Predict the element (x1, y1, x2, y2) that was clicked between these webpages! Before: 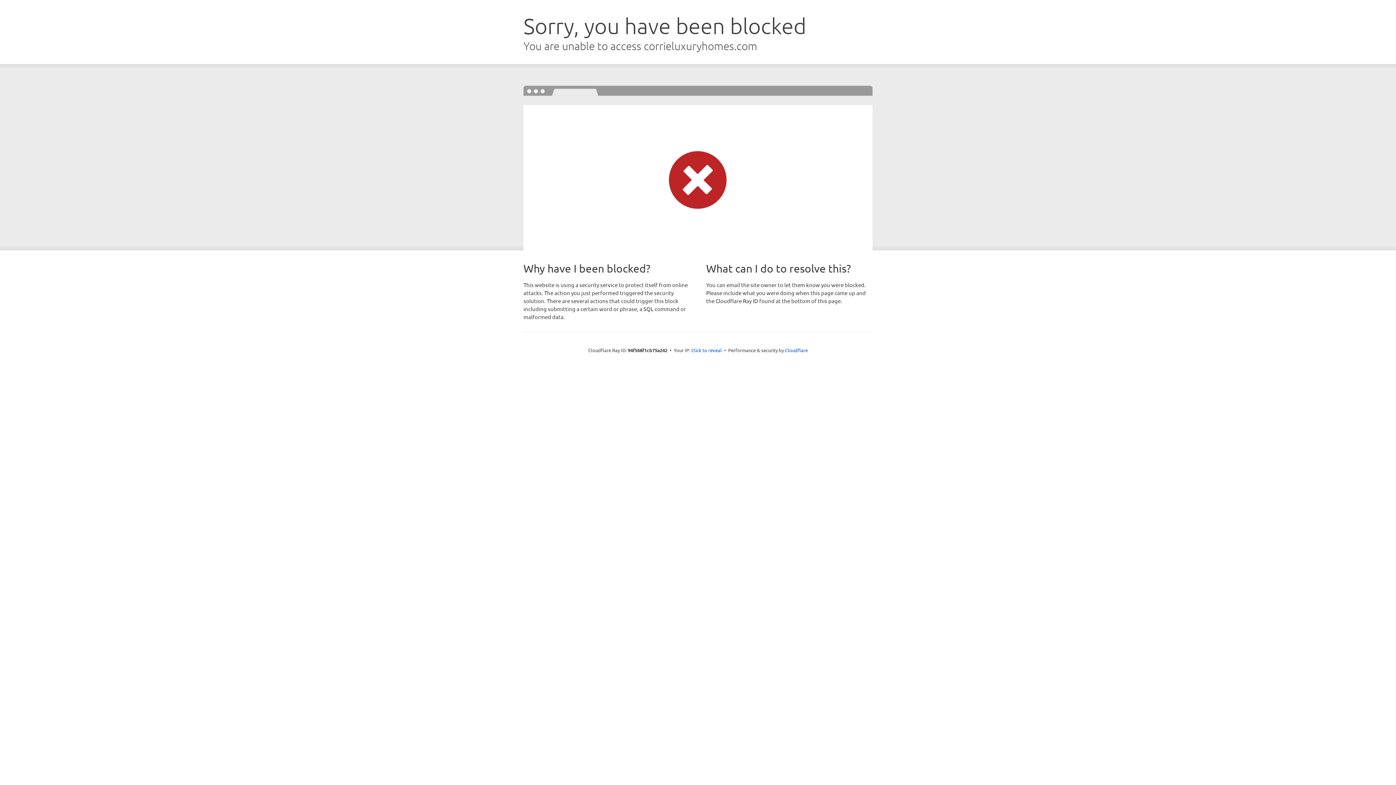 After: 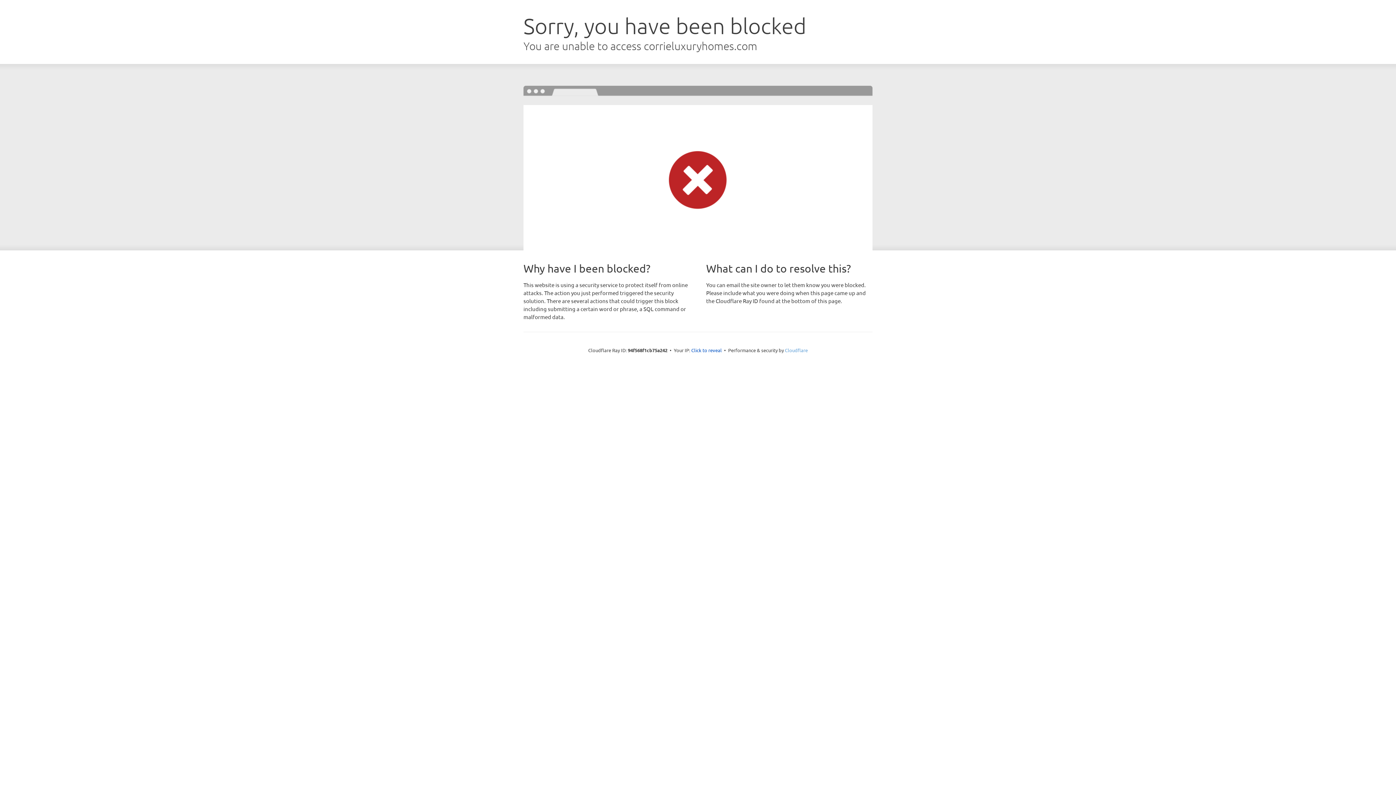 Action: bbox: (785, 347, 808, 353) label: Cloudflare